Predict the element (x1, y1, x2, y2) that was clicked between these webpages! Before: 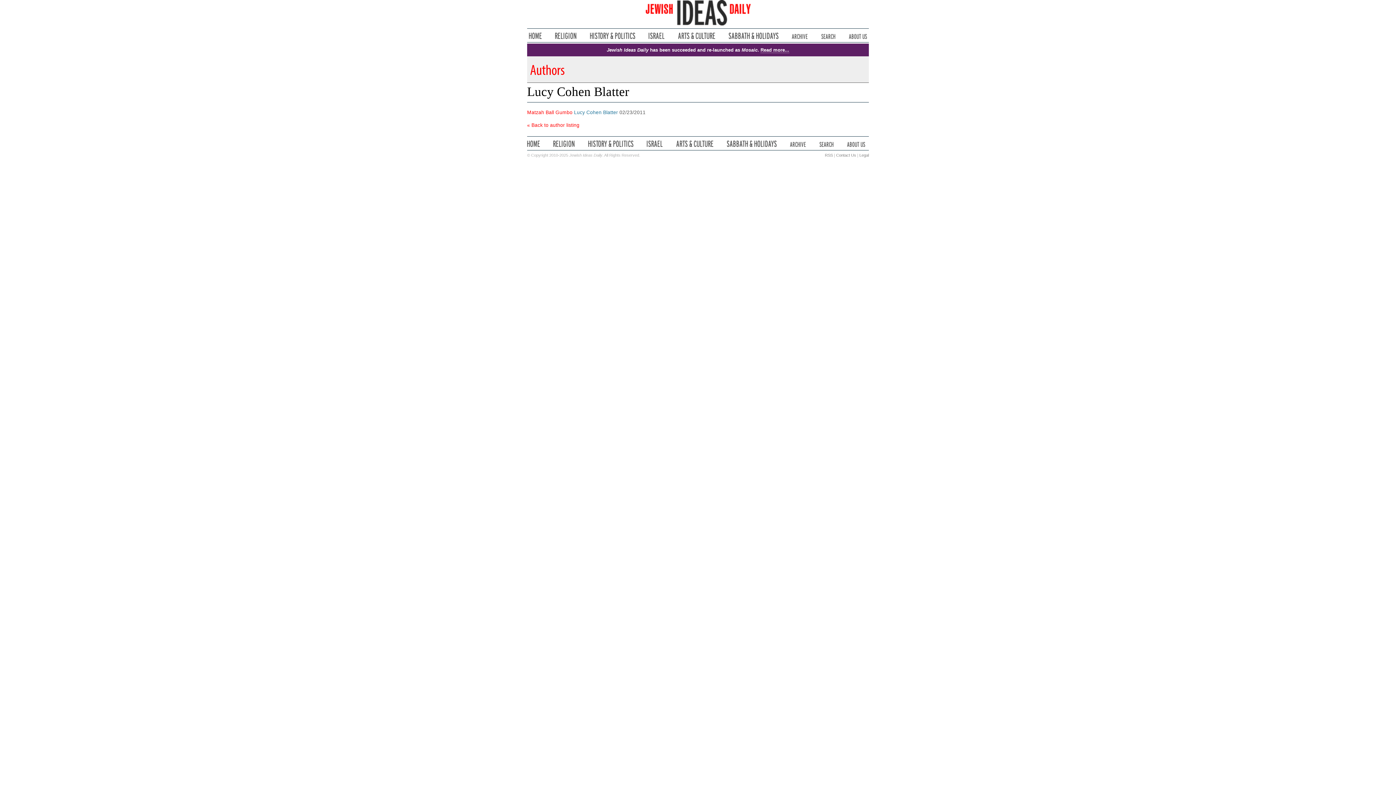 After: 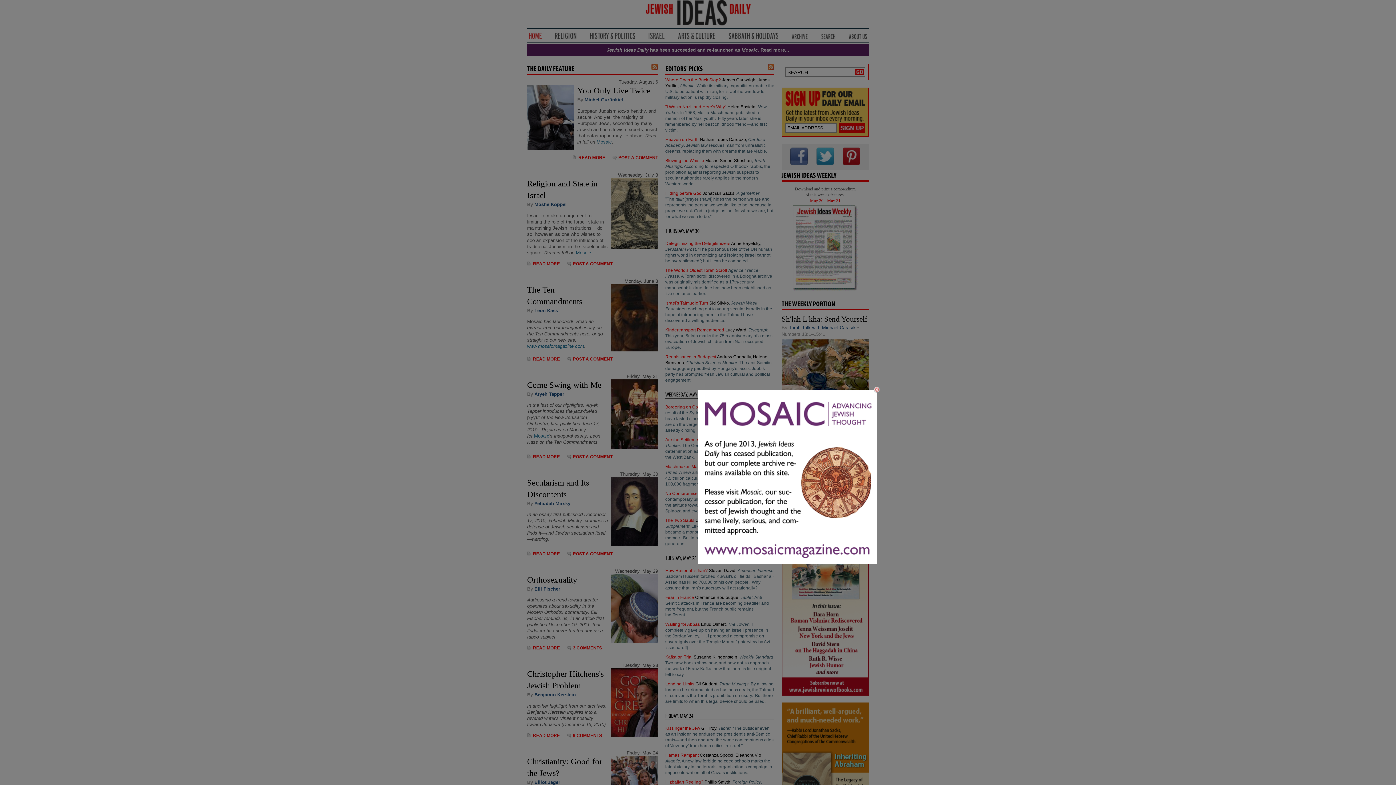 Action: label: Home bbox: (527, 140, 540, 146)